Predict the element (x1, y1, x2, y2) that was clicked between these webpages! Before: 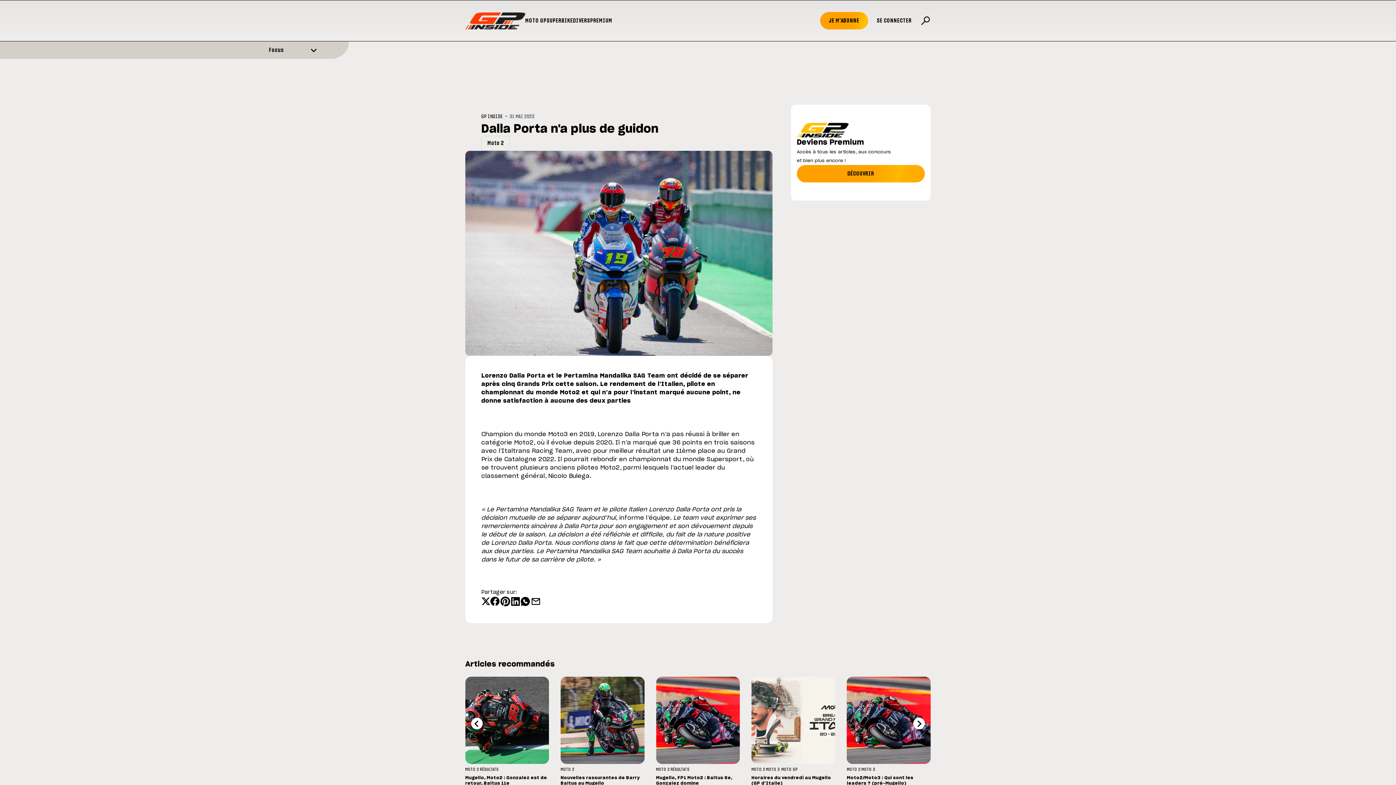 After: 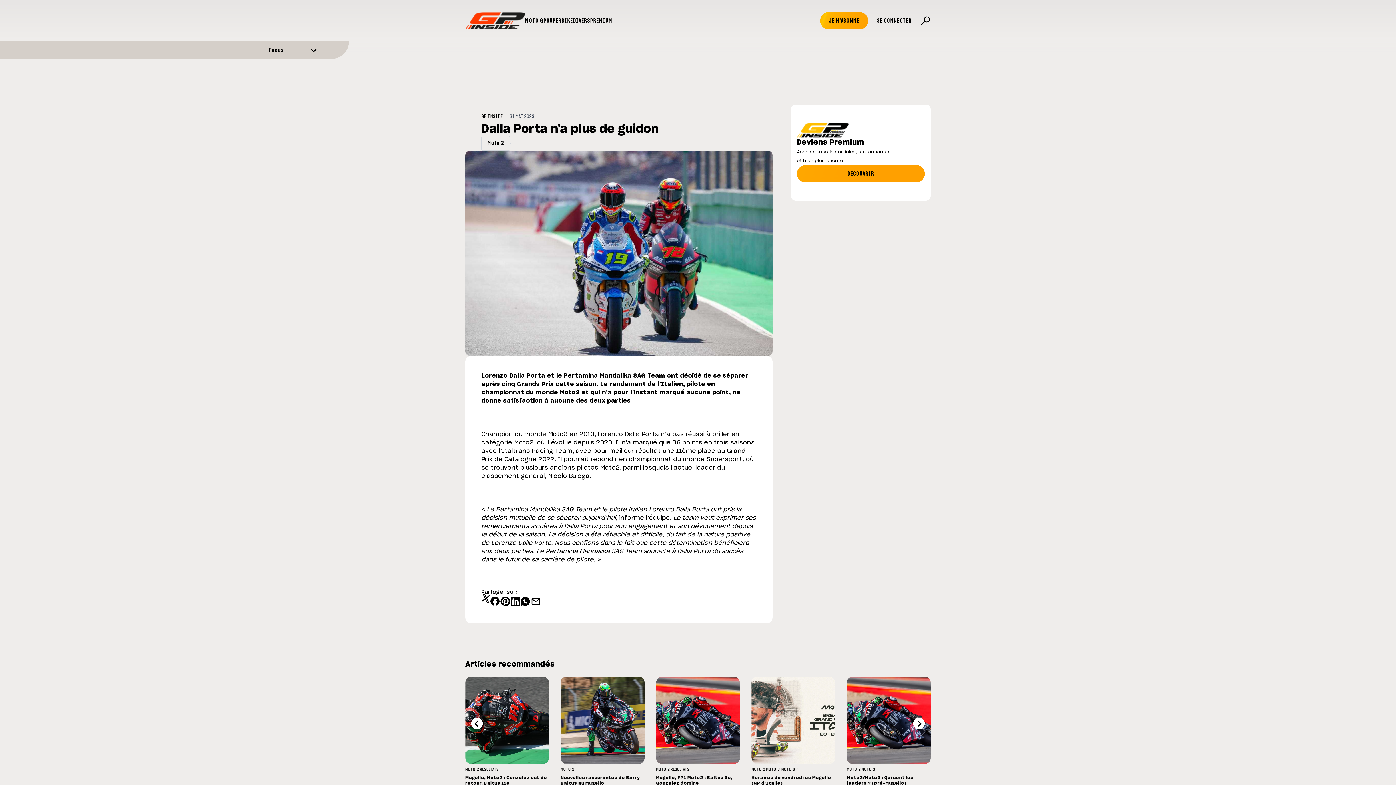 Action: bbox: (481, 597, 490, 606)